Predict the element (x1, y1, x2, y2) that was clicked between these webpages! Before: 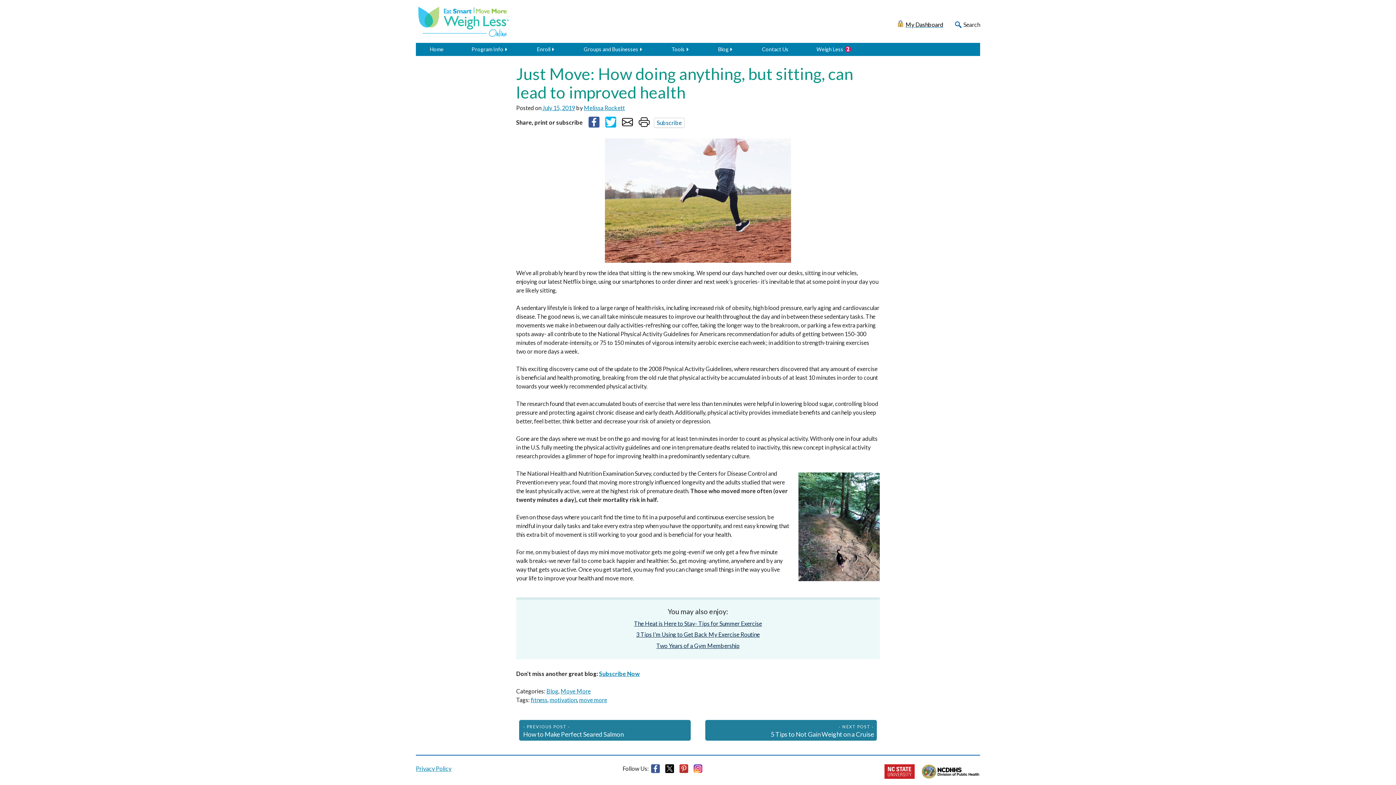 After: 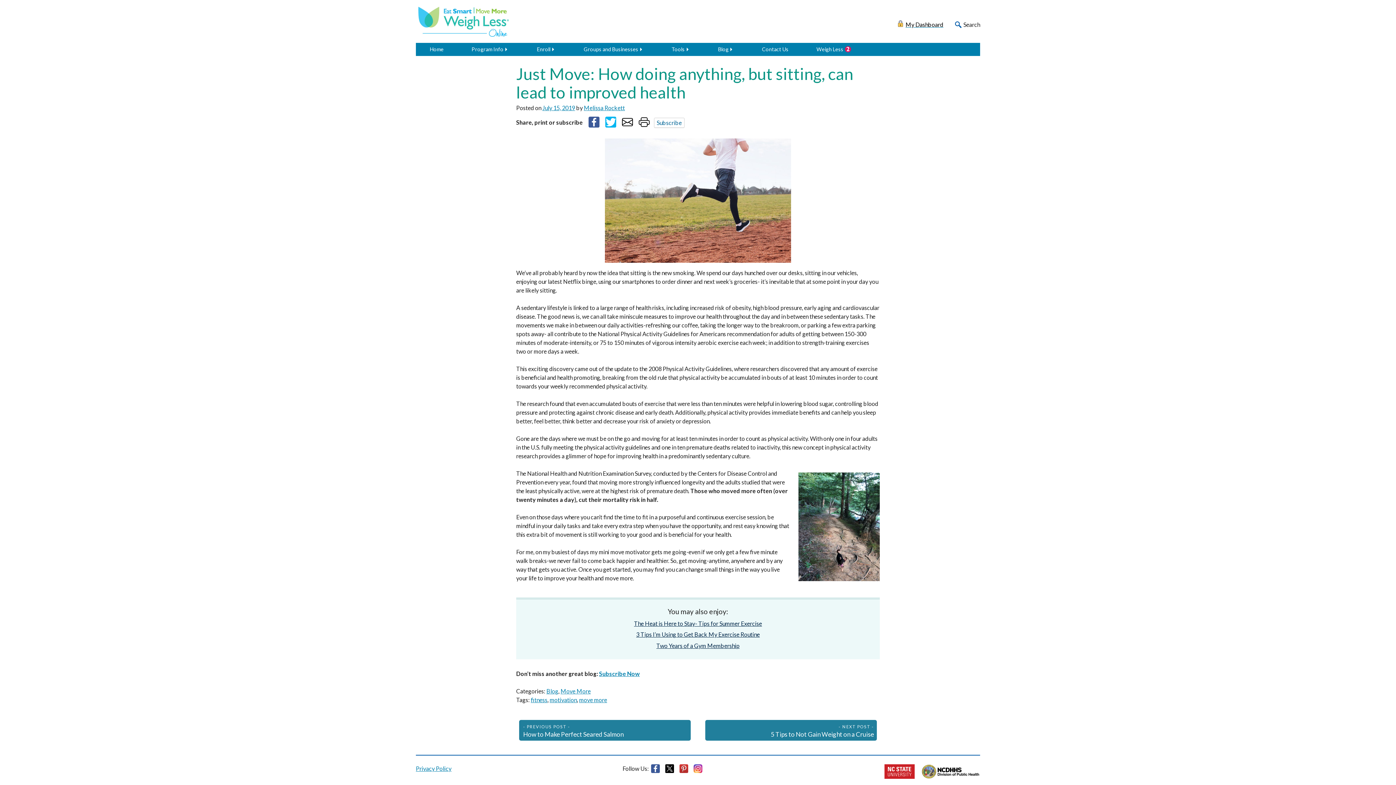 Action: bbox: (616, 116, 633, 129)